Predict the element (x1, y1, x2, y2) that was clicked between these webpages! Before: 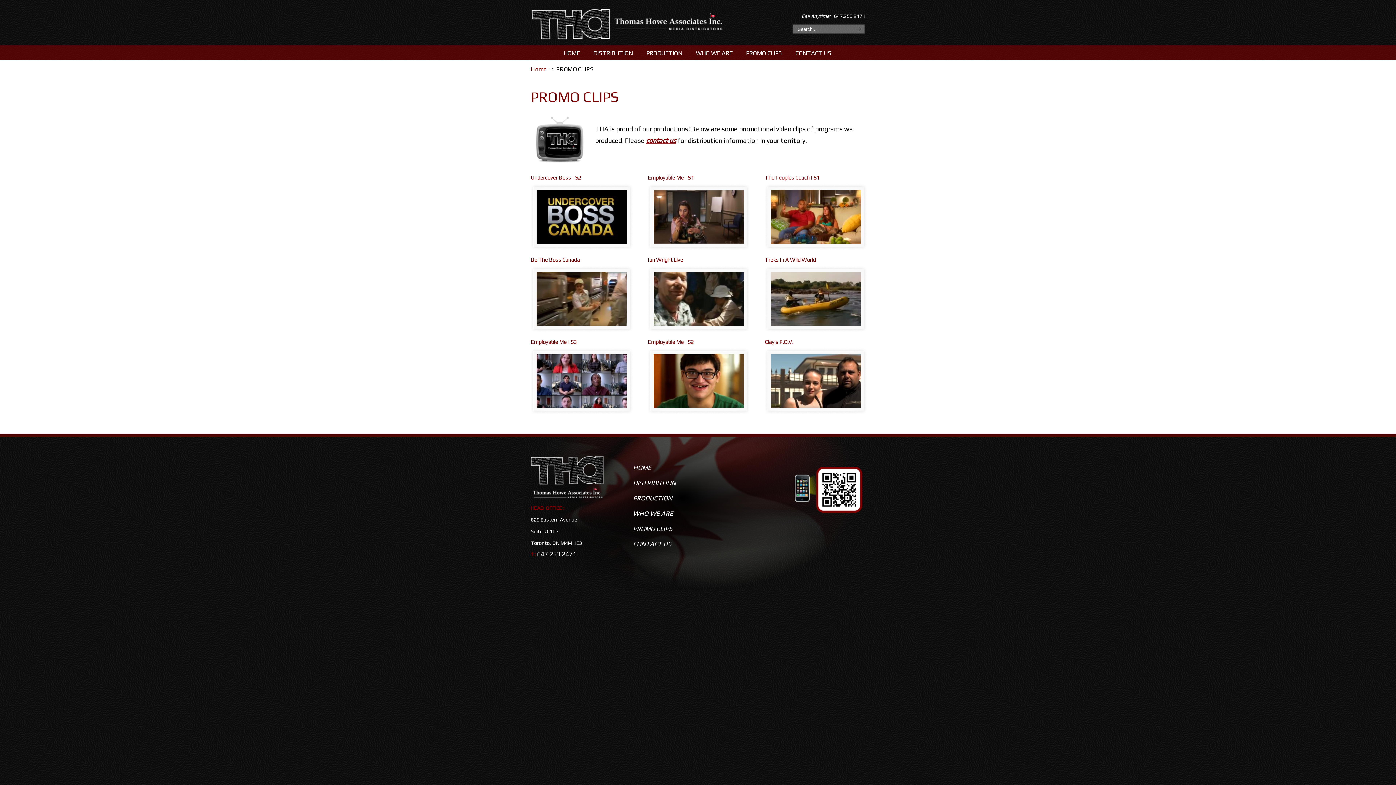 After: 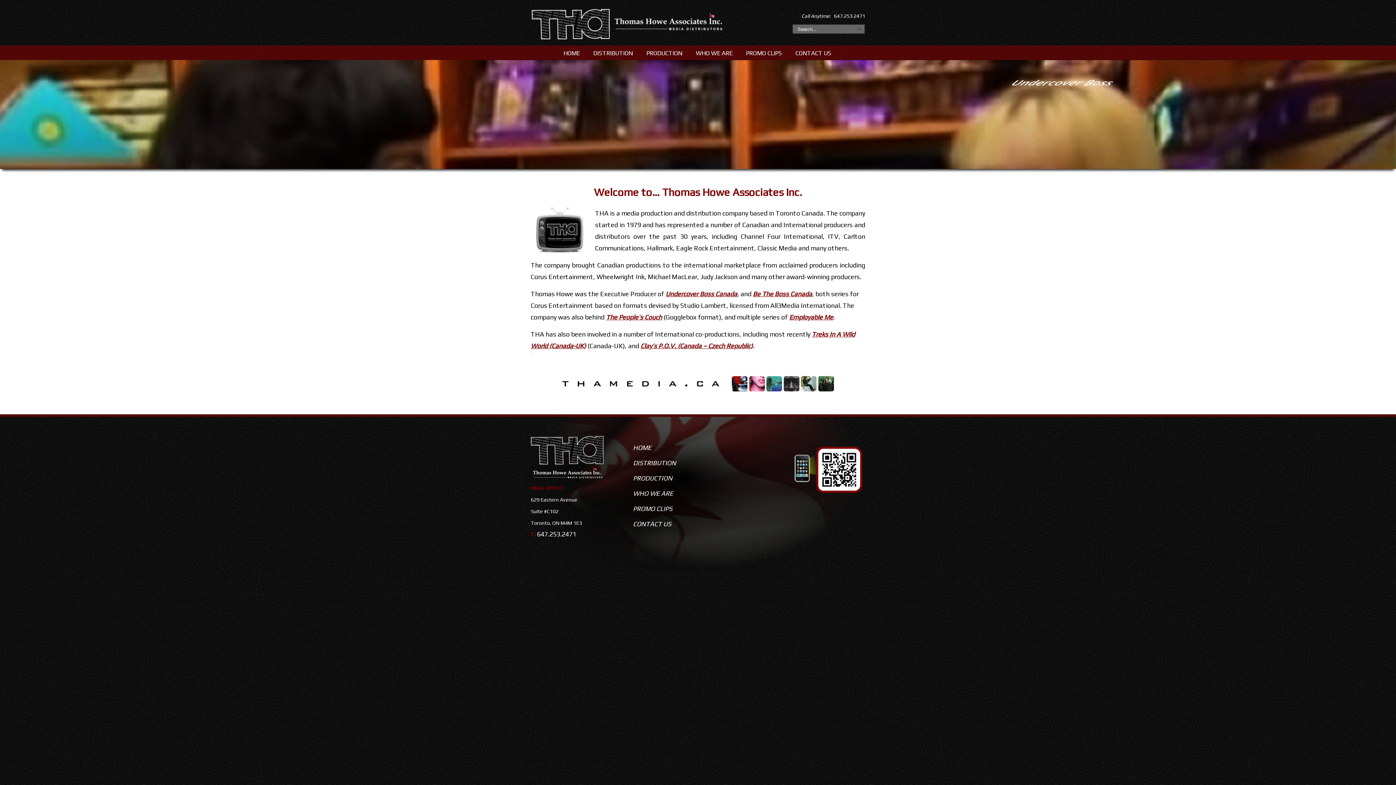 Action: bbox: (530, 493, 603, 499)